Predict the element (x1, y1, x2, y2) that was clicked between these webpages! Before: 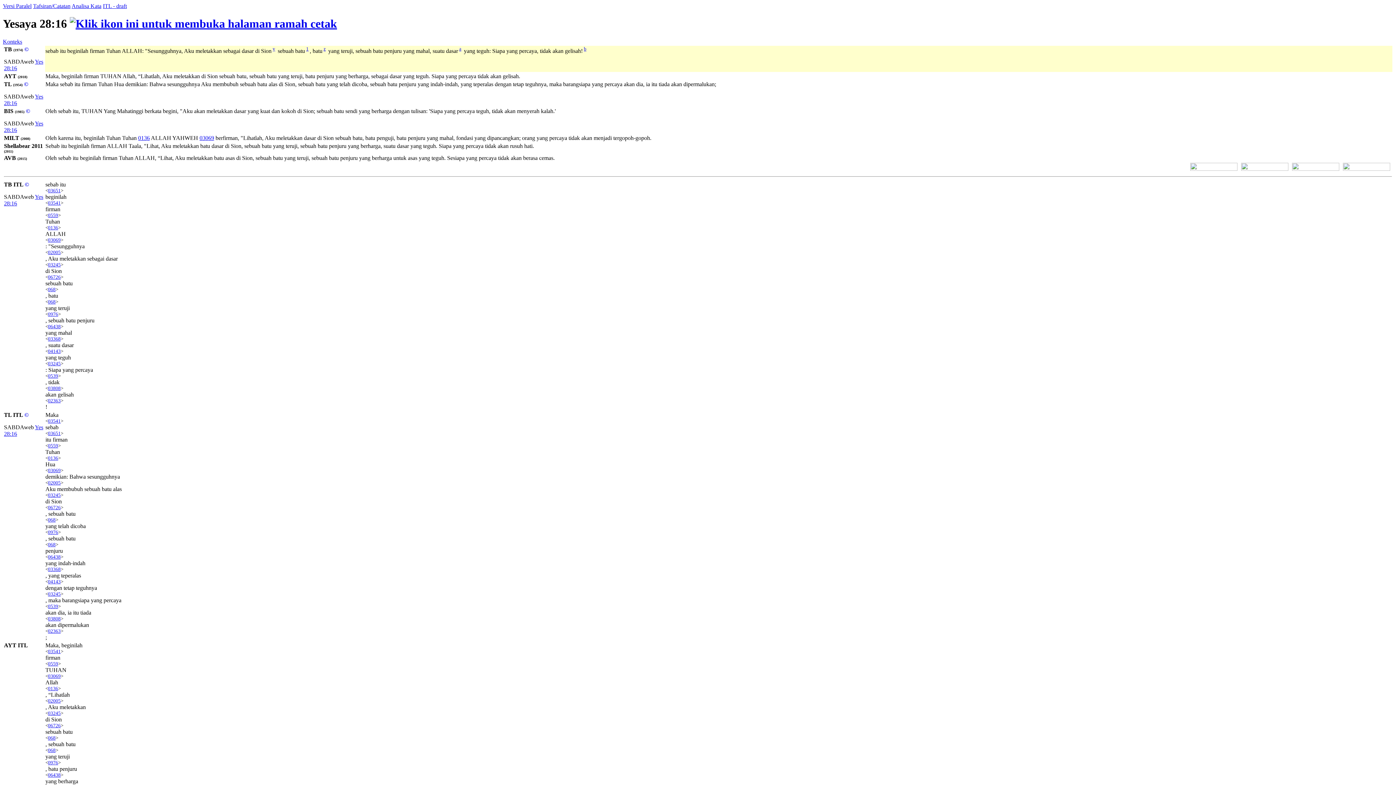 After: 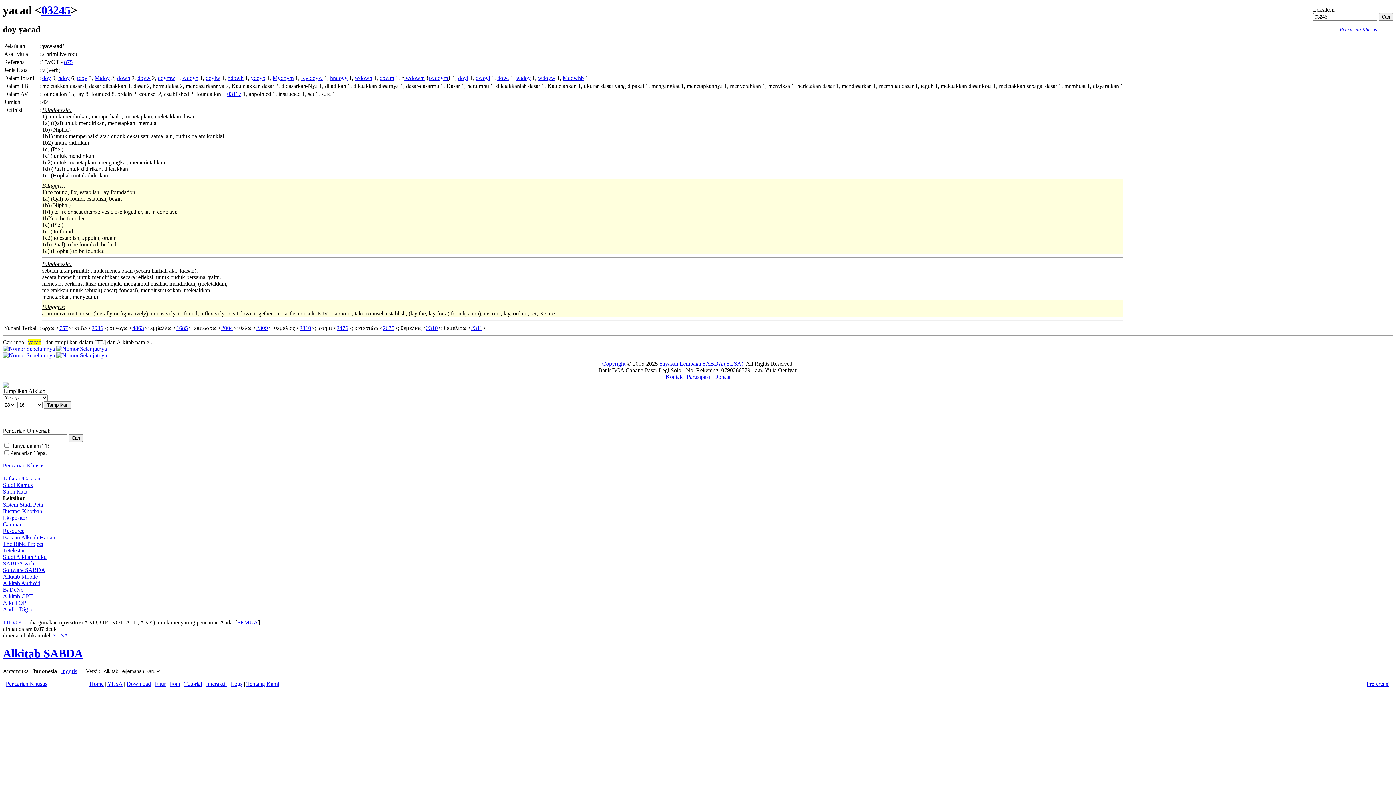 Action: label: 03245 bbox: (48, 361, 60, 366)